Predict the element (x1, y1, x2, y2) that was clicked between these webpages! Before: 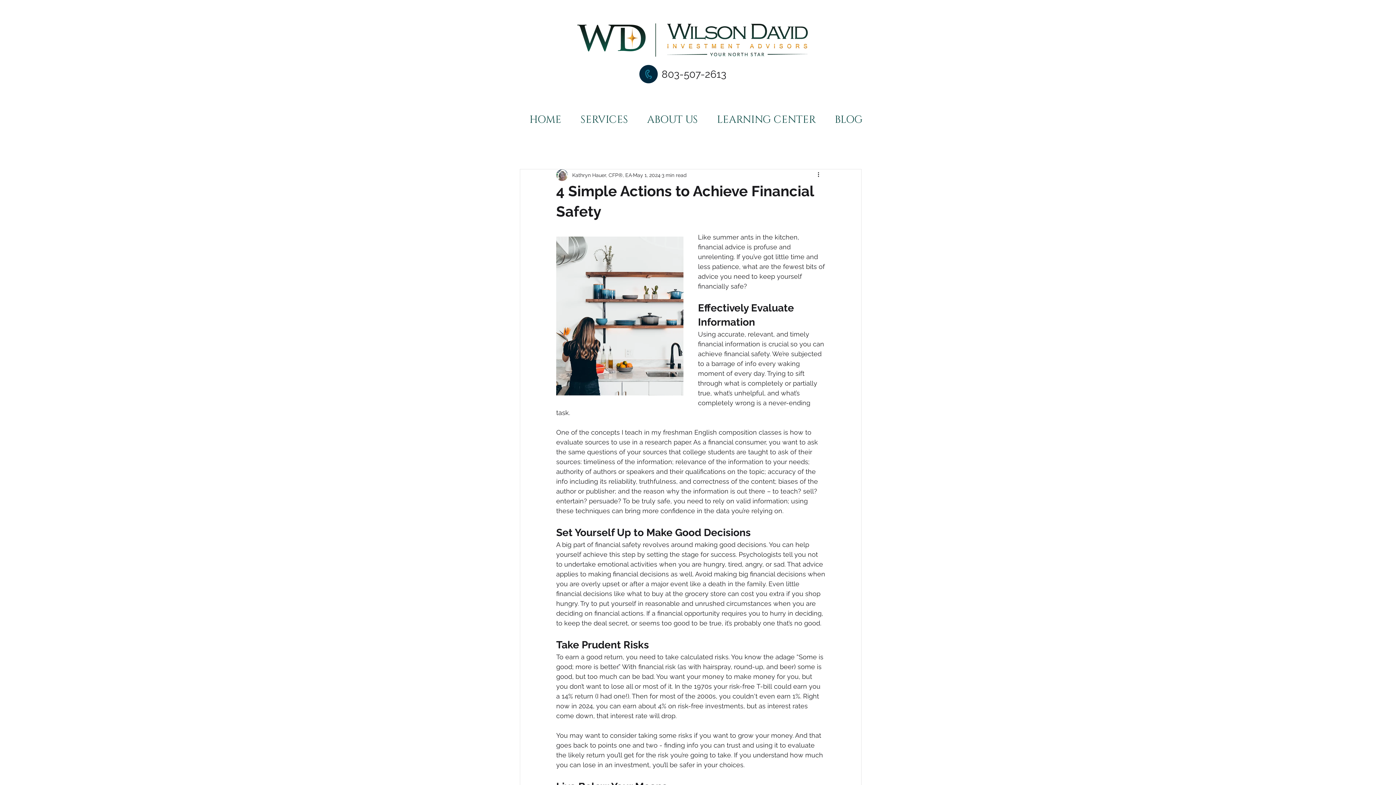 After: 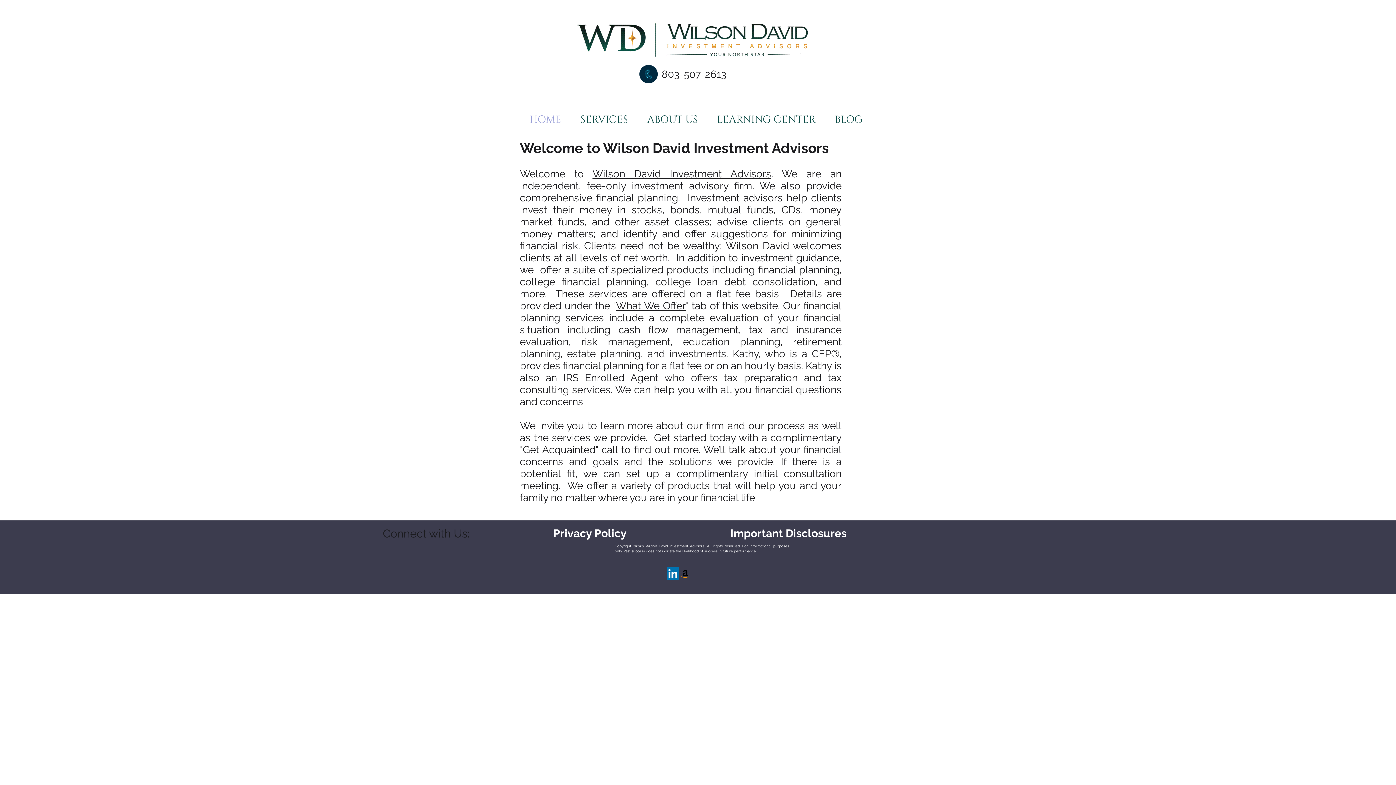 Action: bbox: (568, 14, 818, 62)